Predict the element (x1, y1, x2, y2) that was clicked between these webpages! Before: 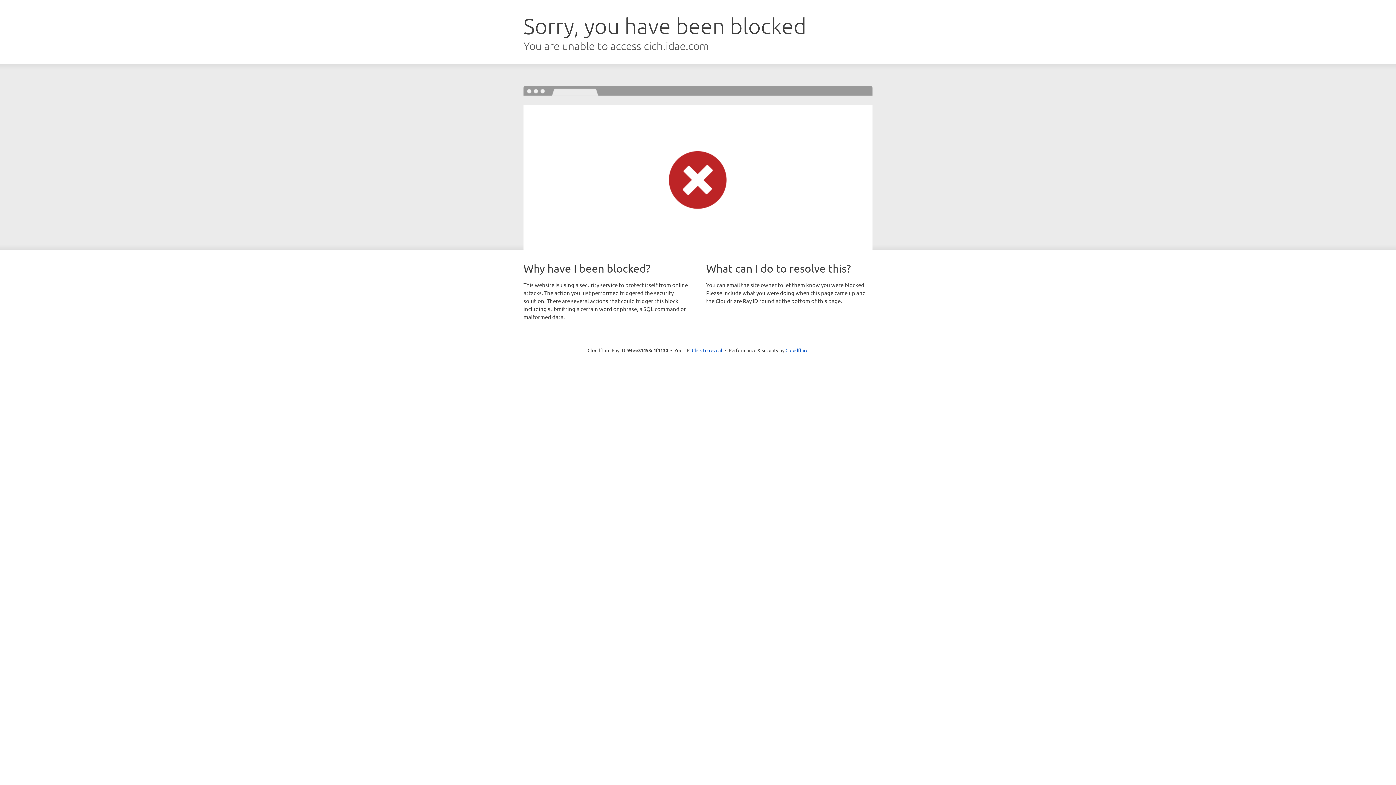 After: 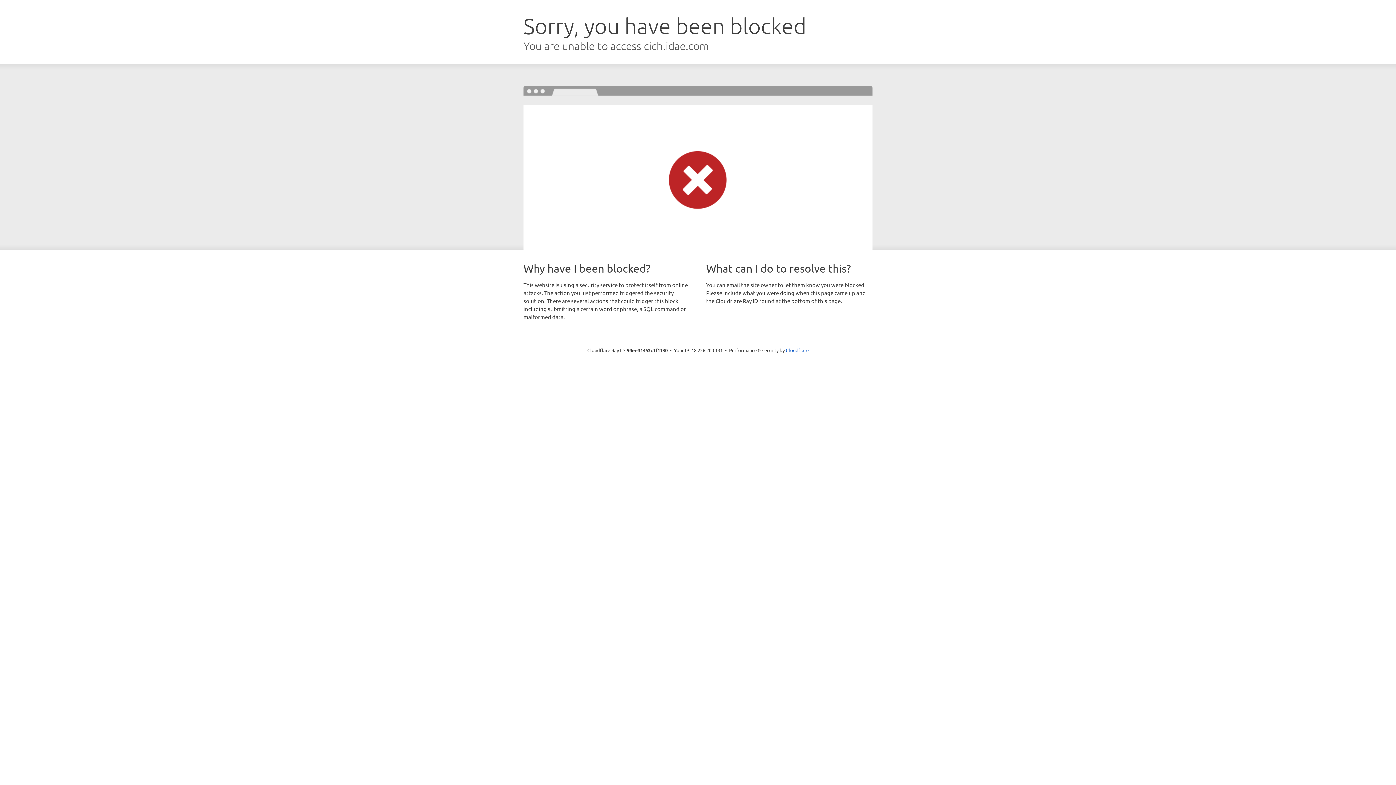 Action: bbox: (692, 346, 722, 353) label: Click to reveal